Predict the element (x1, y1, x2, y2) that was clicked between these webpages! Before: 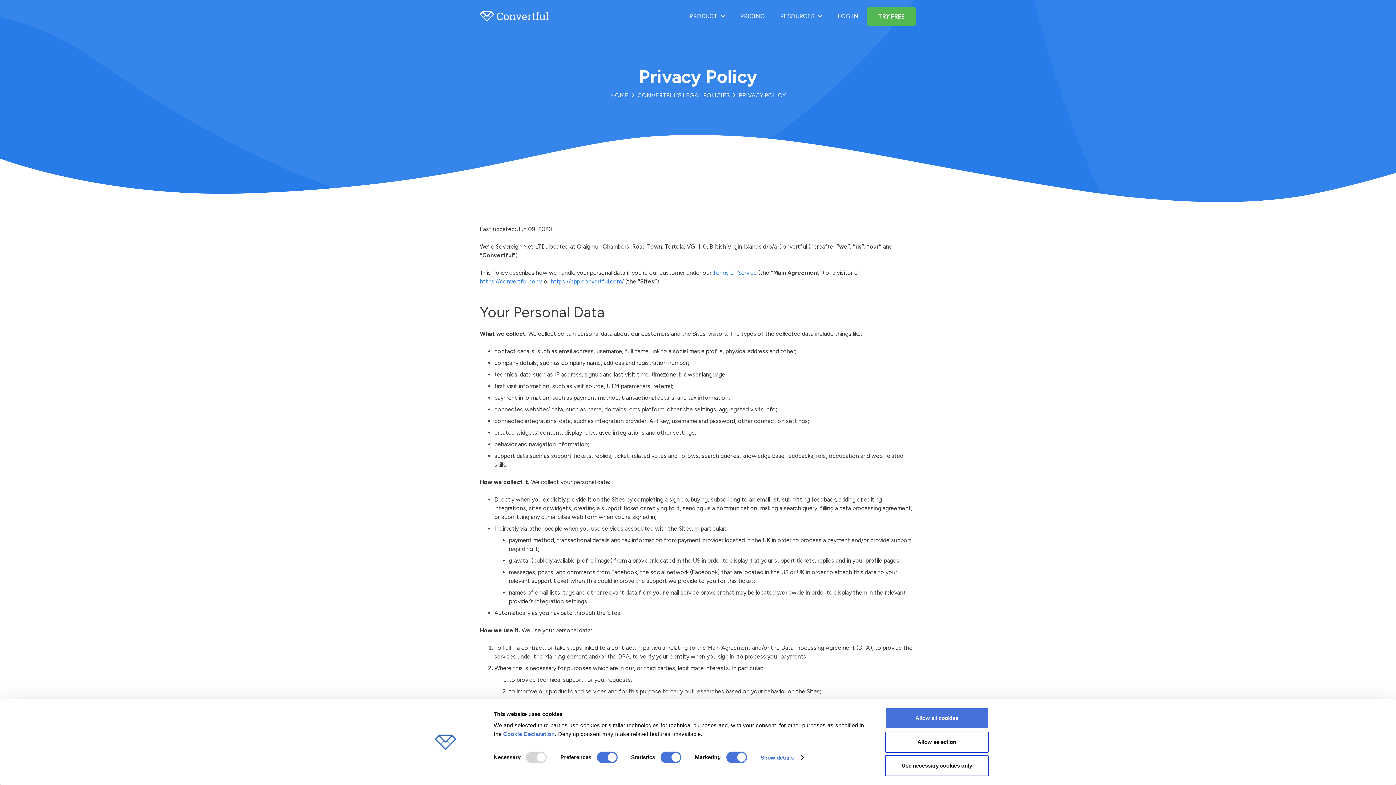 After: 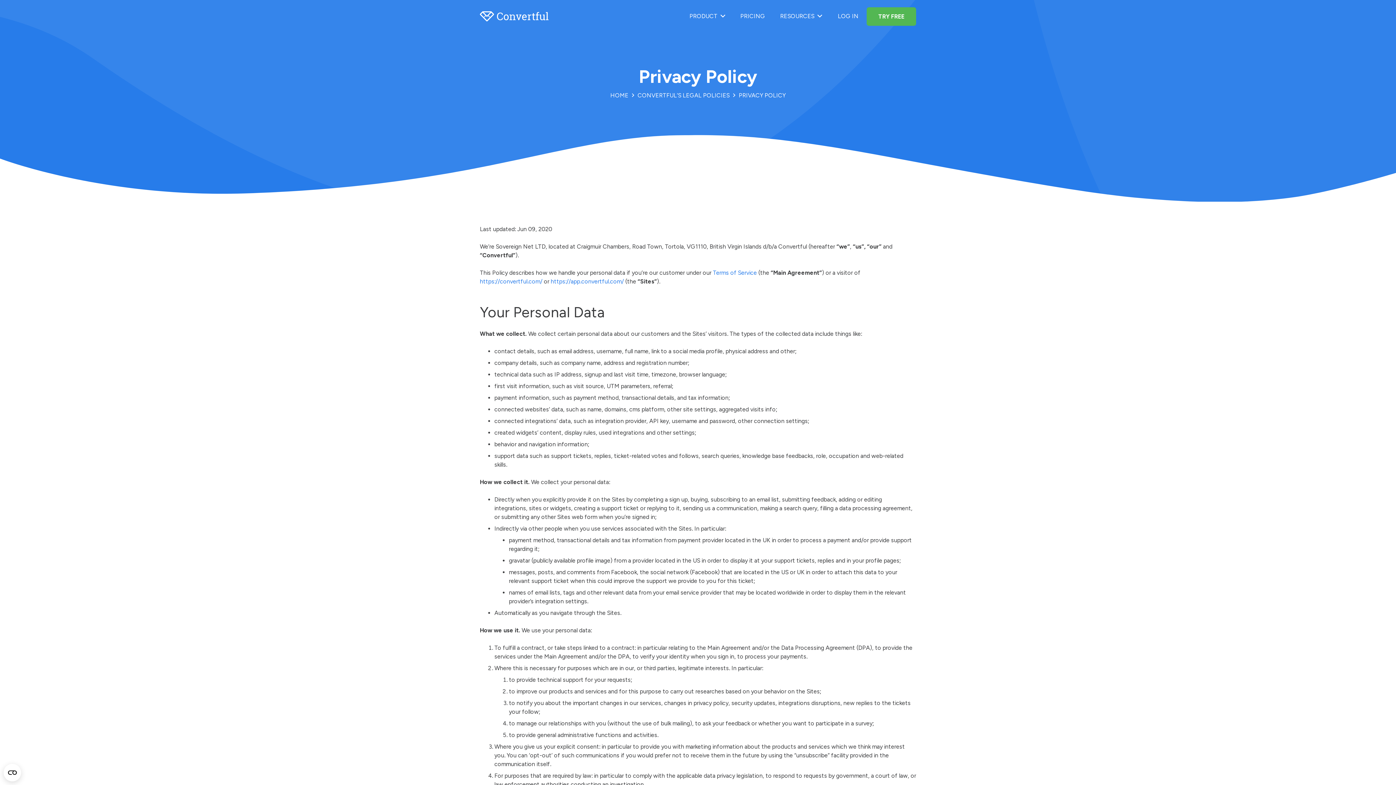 Action: bbox: (885, 756, 989, 778) label: Use necessary cookies only